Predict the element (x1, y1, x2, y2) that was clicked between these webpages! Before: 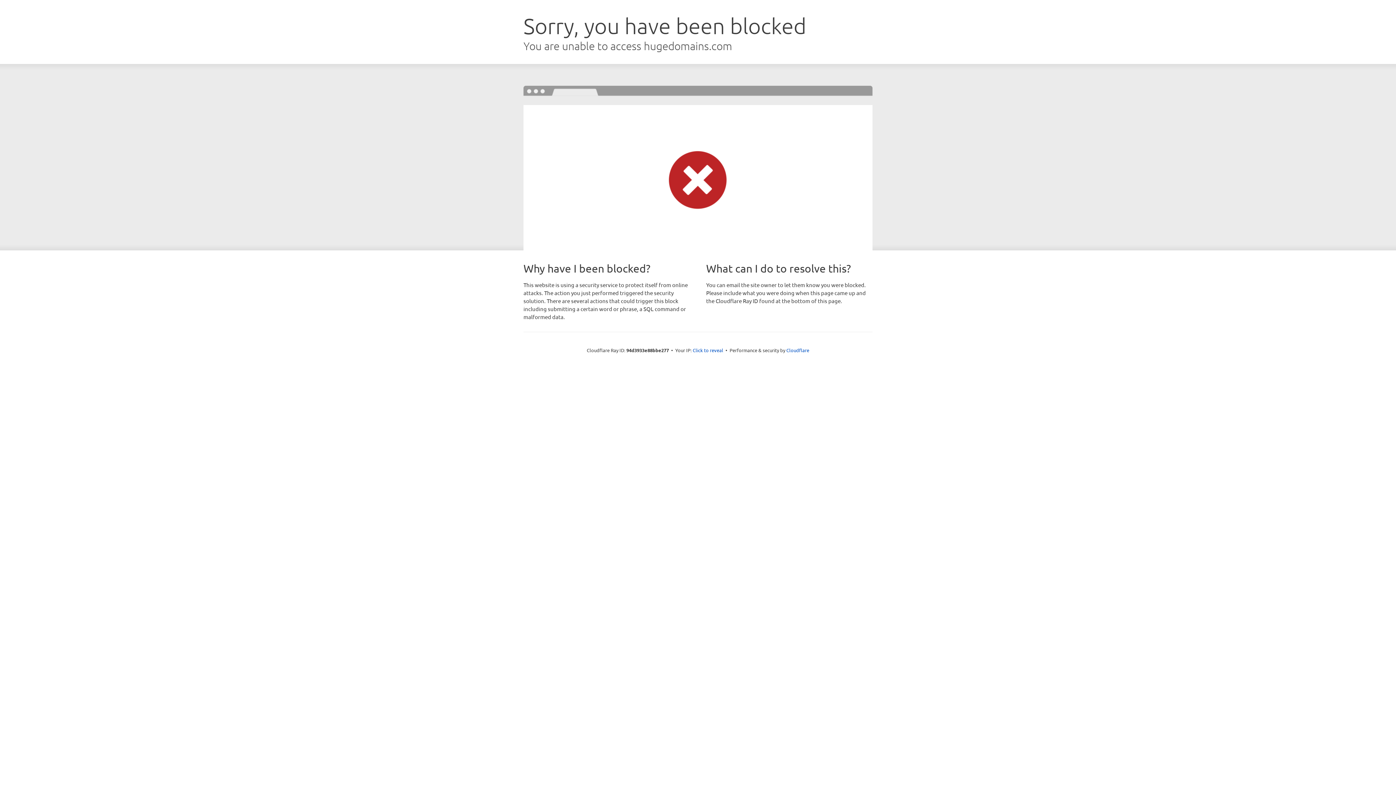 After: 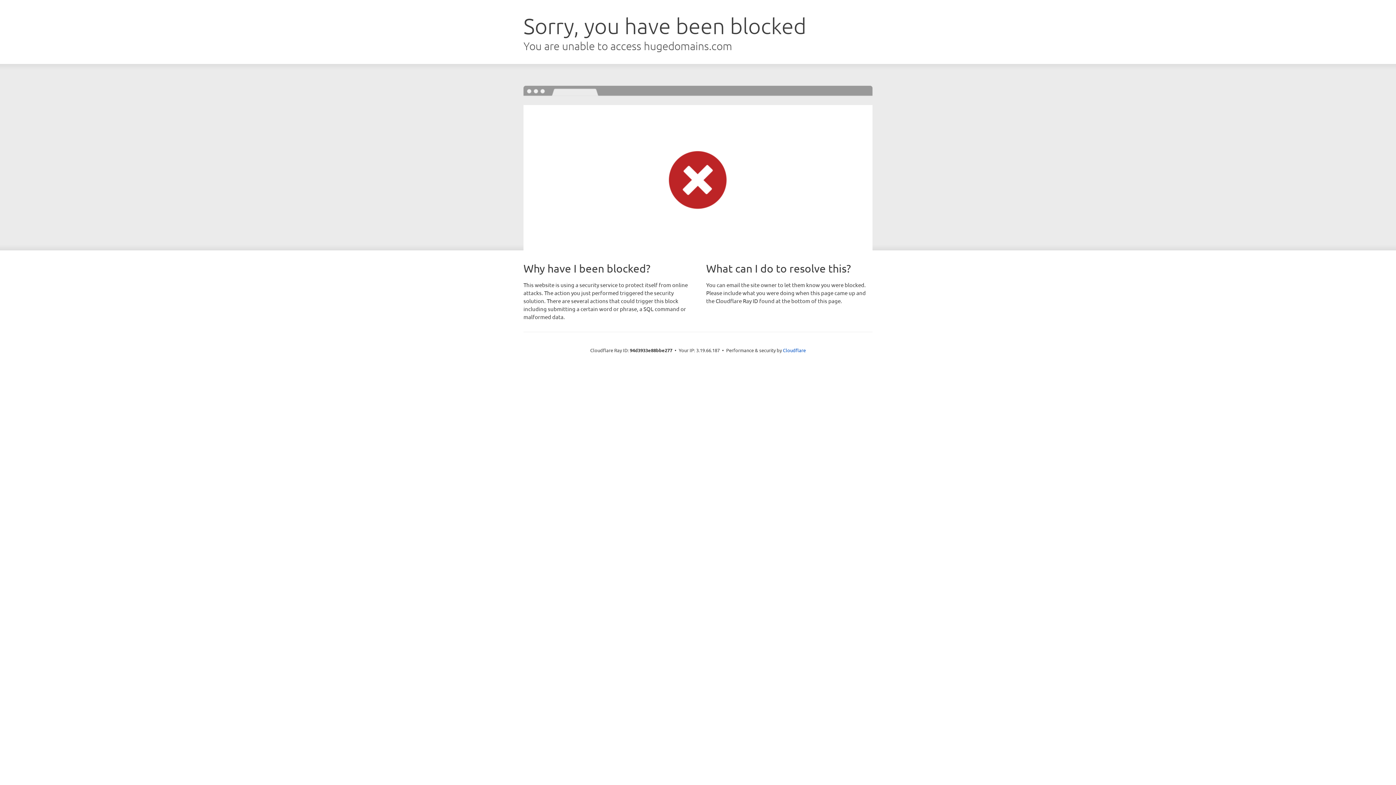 Action: label: Click to reveal bbox: (692, 346, 723, 353)